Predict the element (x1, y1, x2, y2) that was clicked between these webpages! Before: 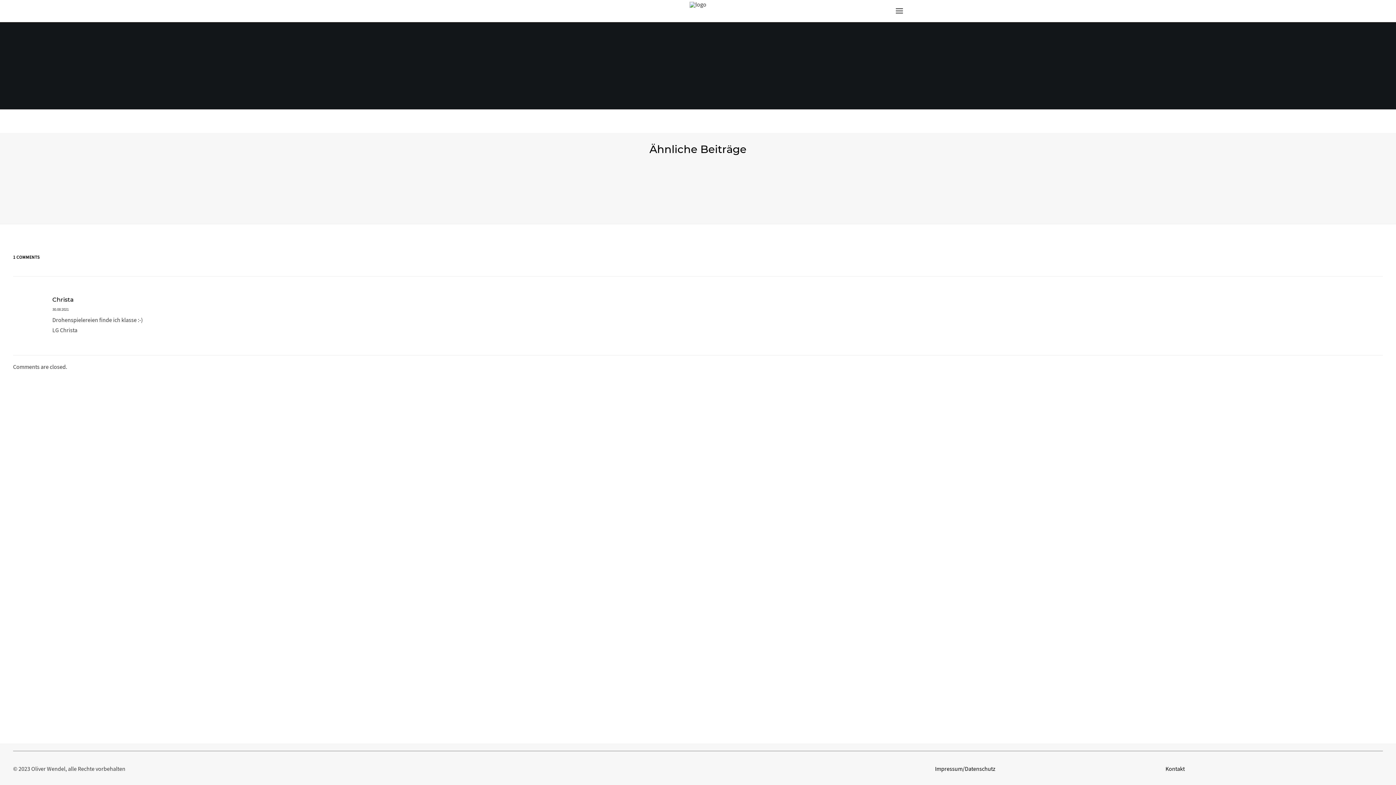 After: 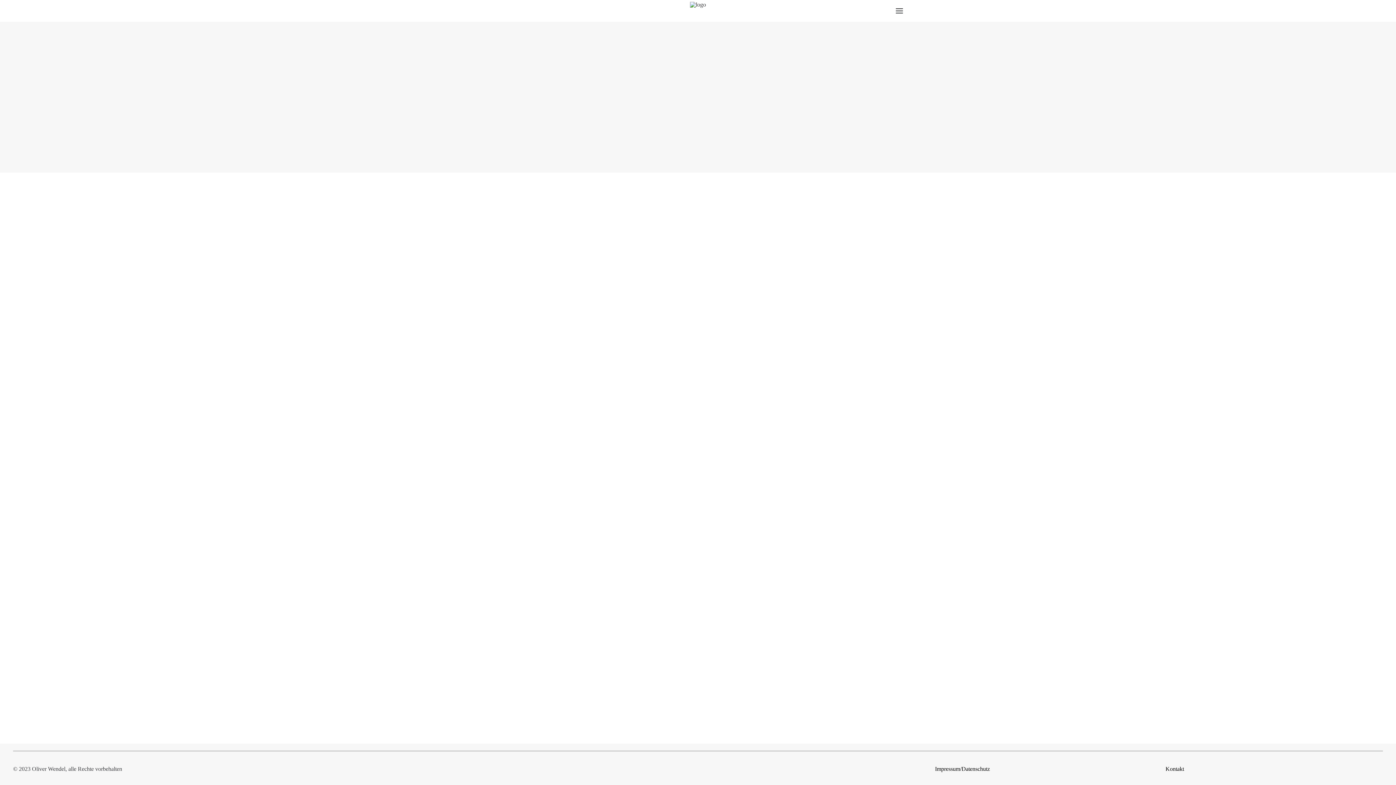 Action: bbox: (689, 1, 706, 20) label: (c) ow photography